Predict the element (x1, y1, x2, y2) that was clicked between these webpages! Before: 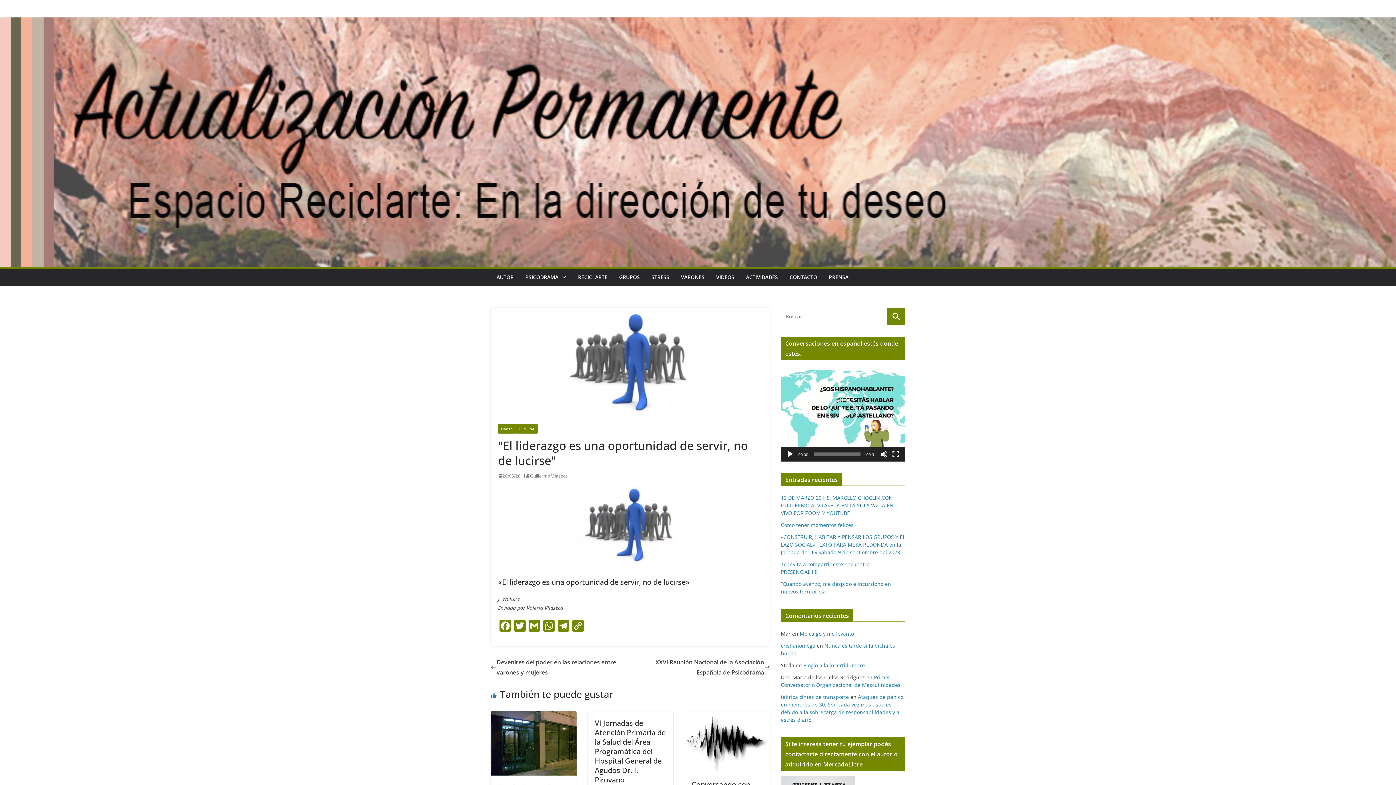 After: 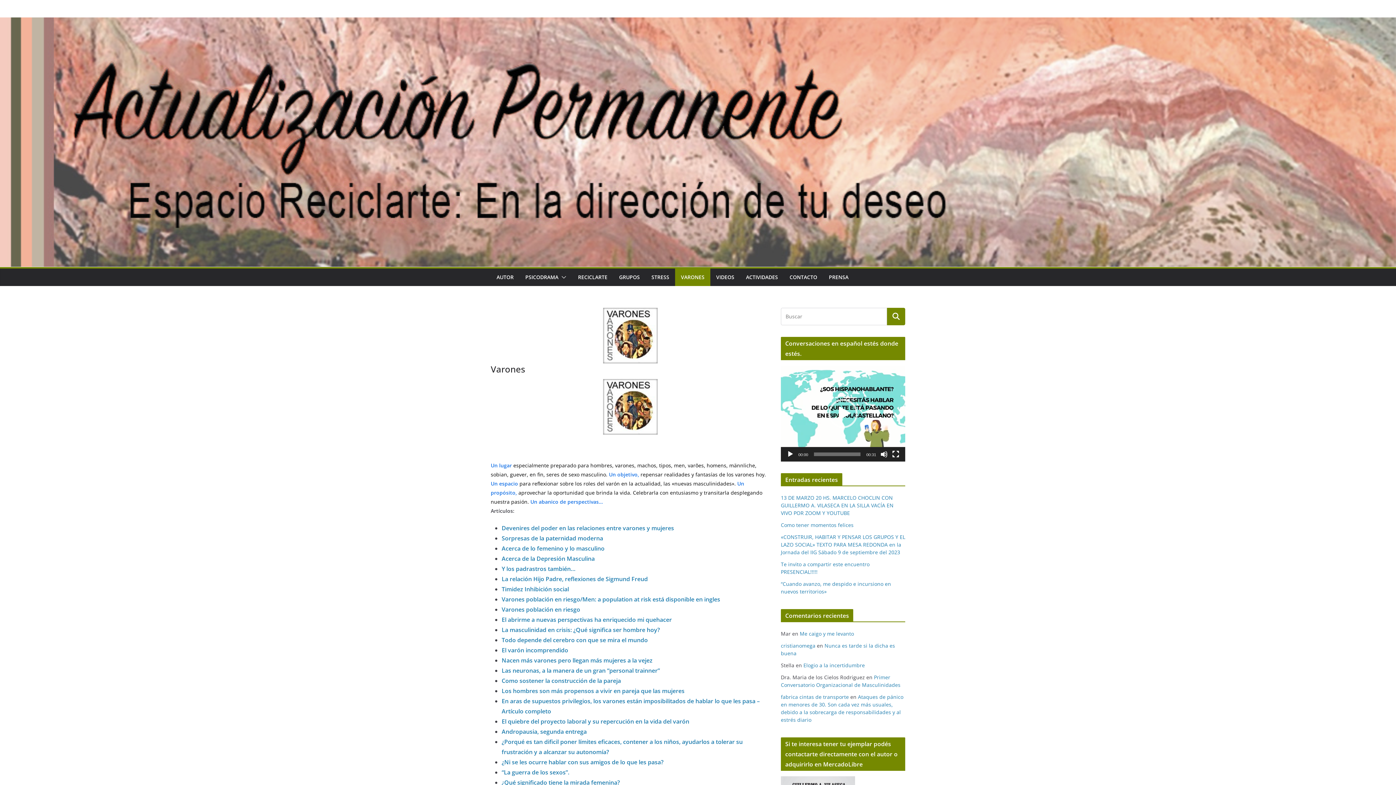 Action: label: VARONES bbox: (681, 272, 704, 282)